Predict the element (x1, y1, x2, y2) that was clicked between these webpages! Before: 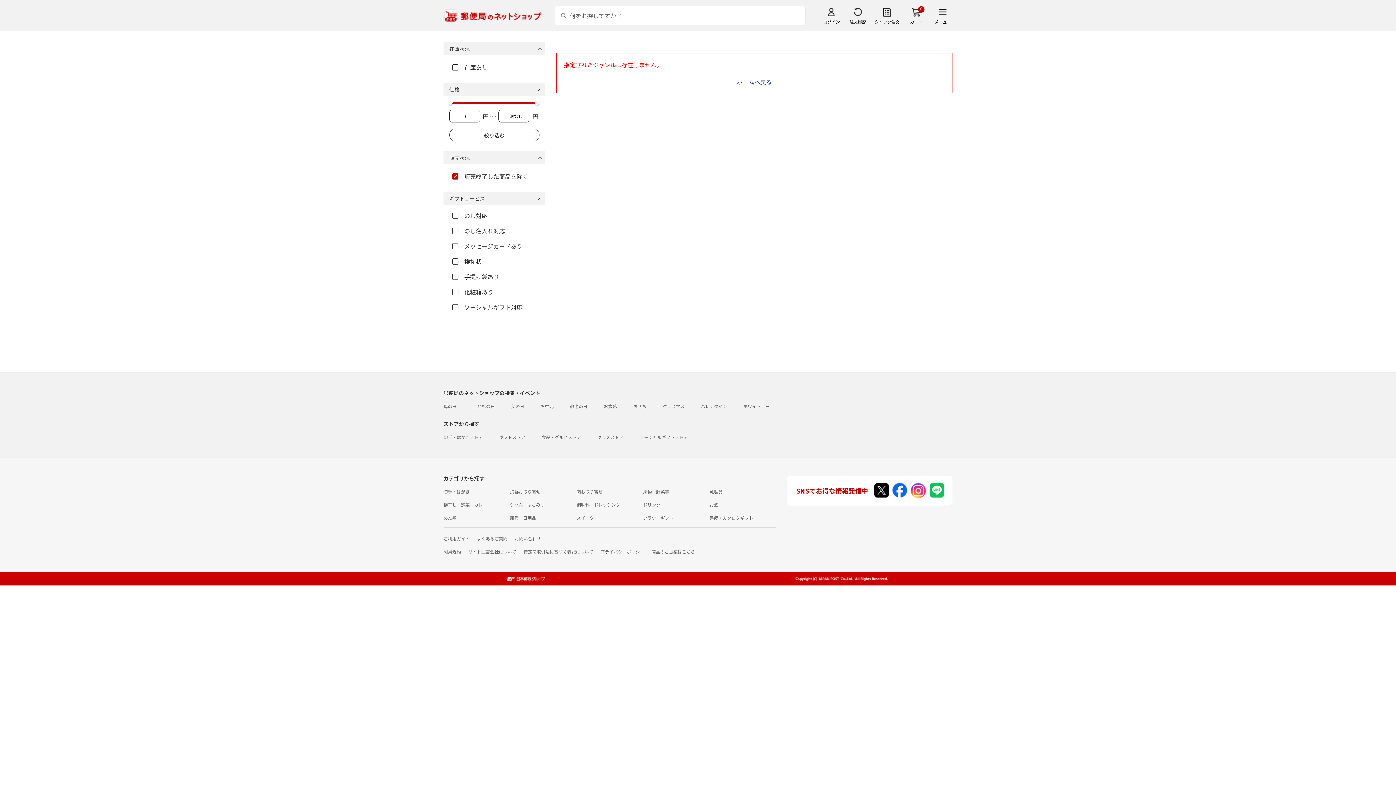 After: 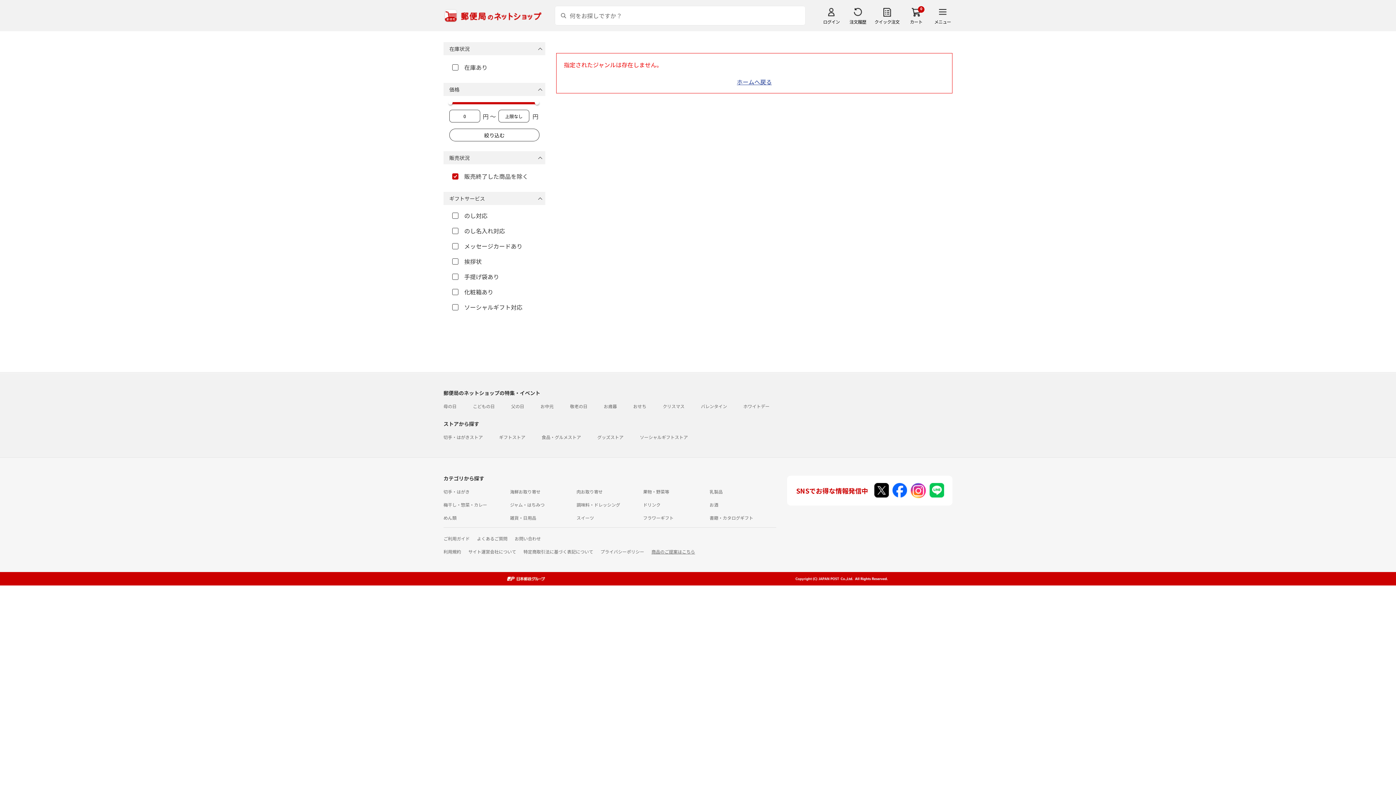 Action: bbox: (651, 548, 695, 554) label: 商品のご提案はこちら